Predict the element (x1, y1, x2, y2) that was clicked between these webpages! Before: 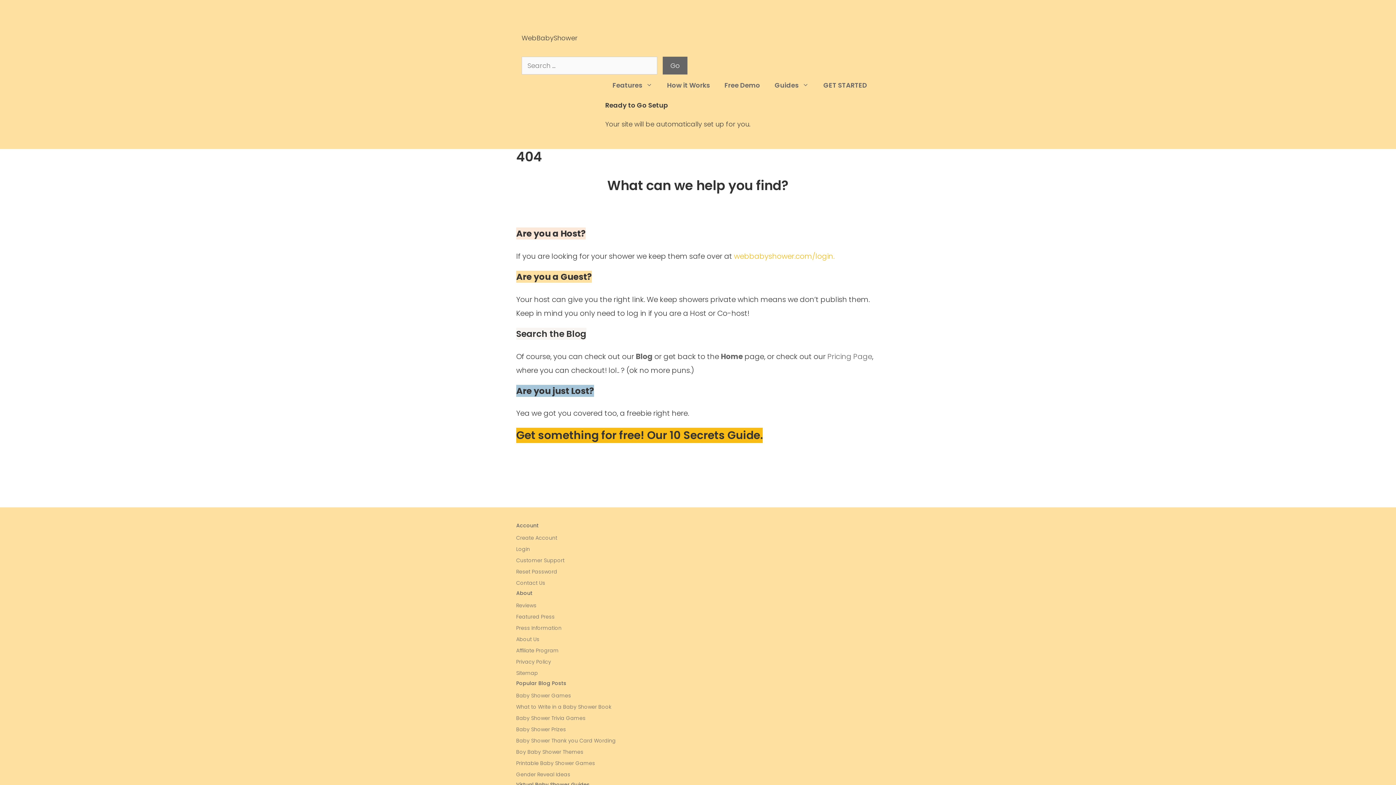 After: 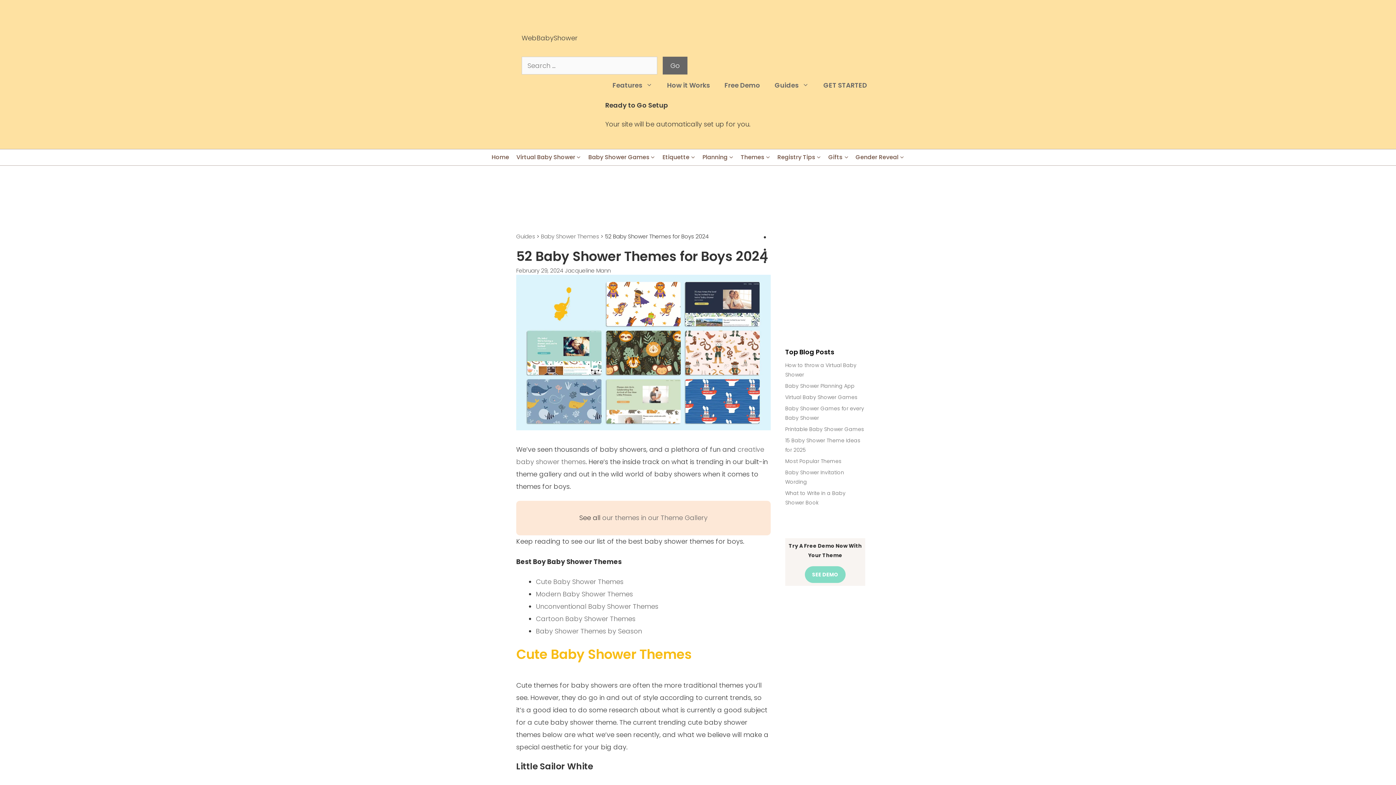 Action: bbox: (516, 748, 583, 755) label: Boy Baby Shower Themes